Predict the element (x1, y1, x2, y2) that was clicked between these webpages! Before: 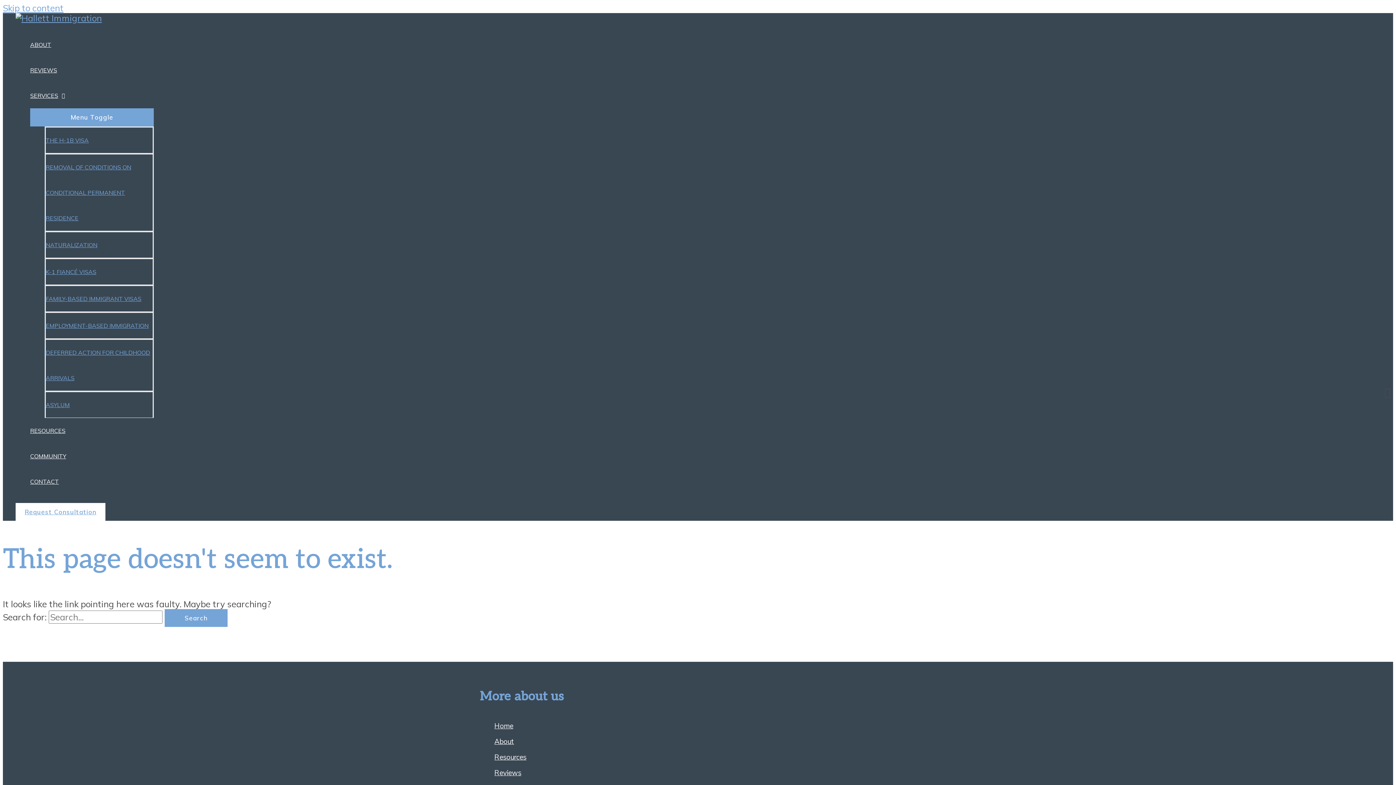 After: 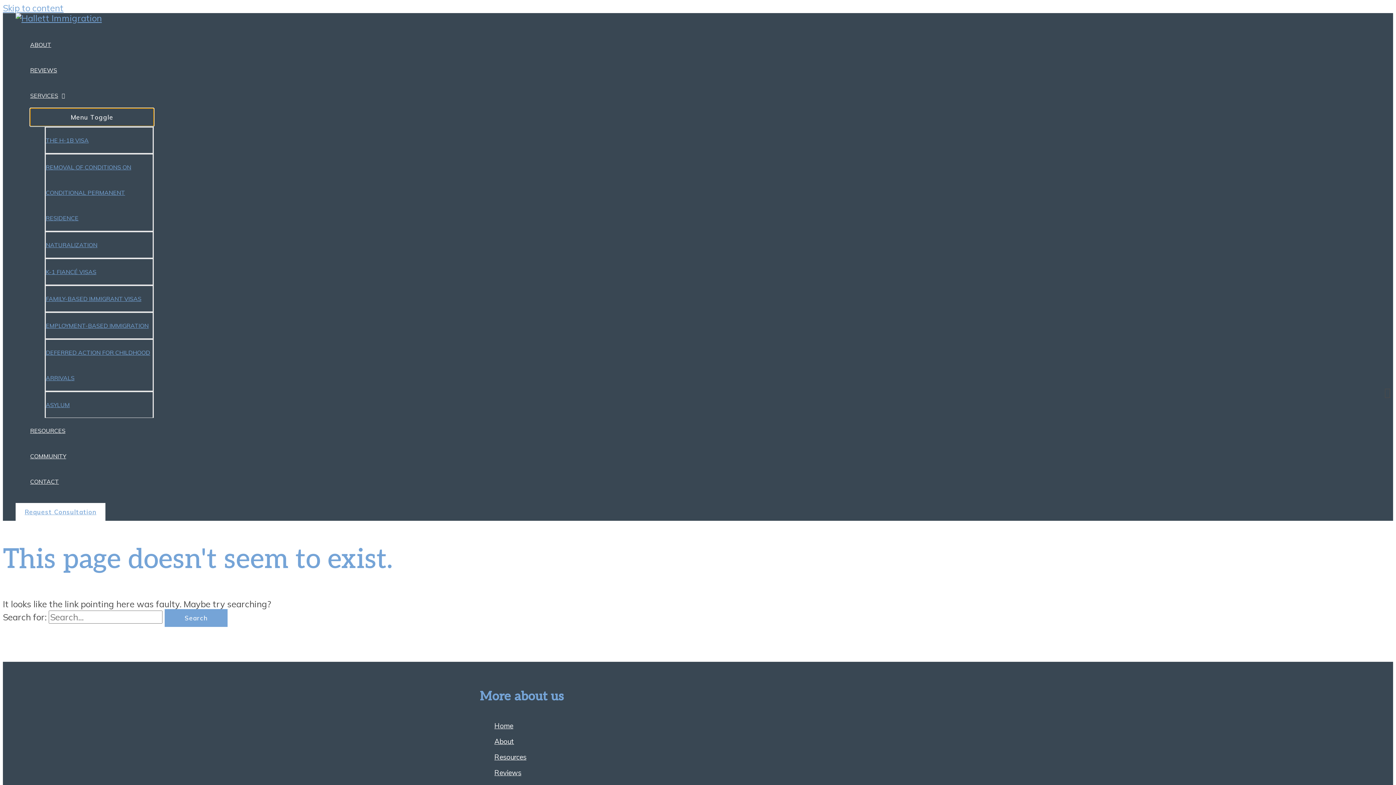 Action: bbox: (30, 108, 153, 126) label: Menu Toggle